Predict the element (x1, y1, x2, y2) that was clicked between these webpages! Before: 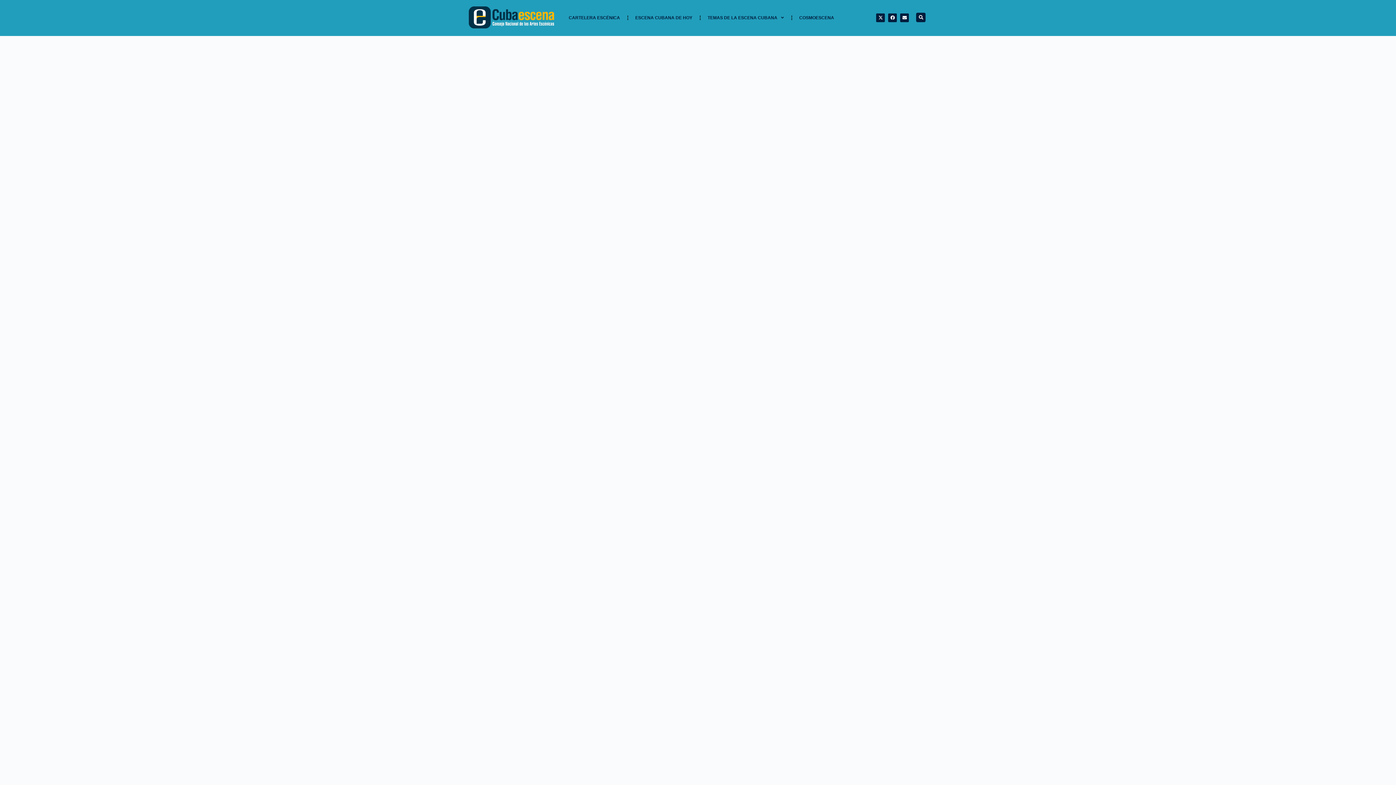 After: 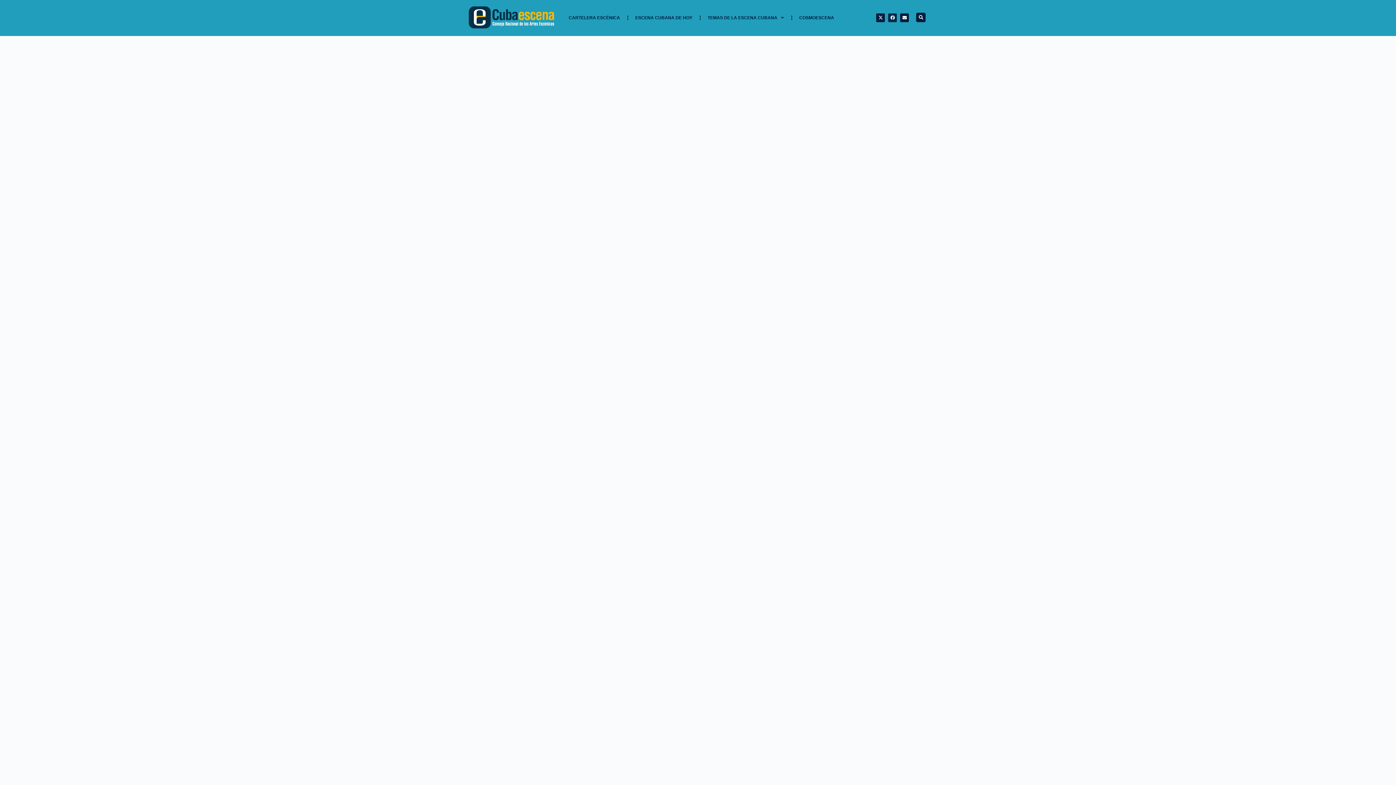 Action: bbox: (888, 13, 897, 22) label: Facebook